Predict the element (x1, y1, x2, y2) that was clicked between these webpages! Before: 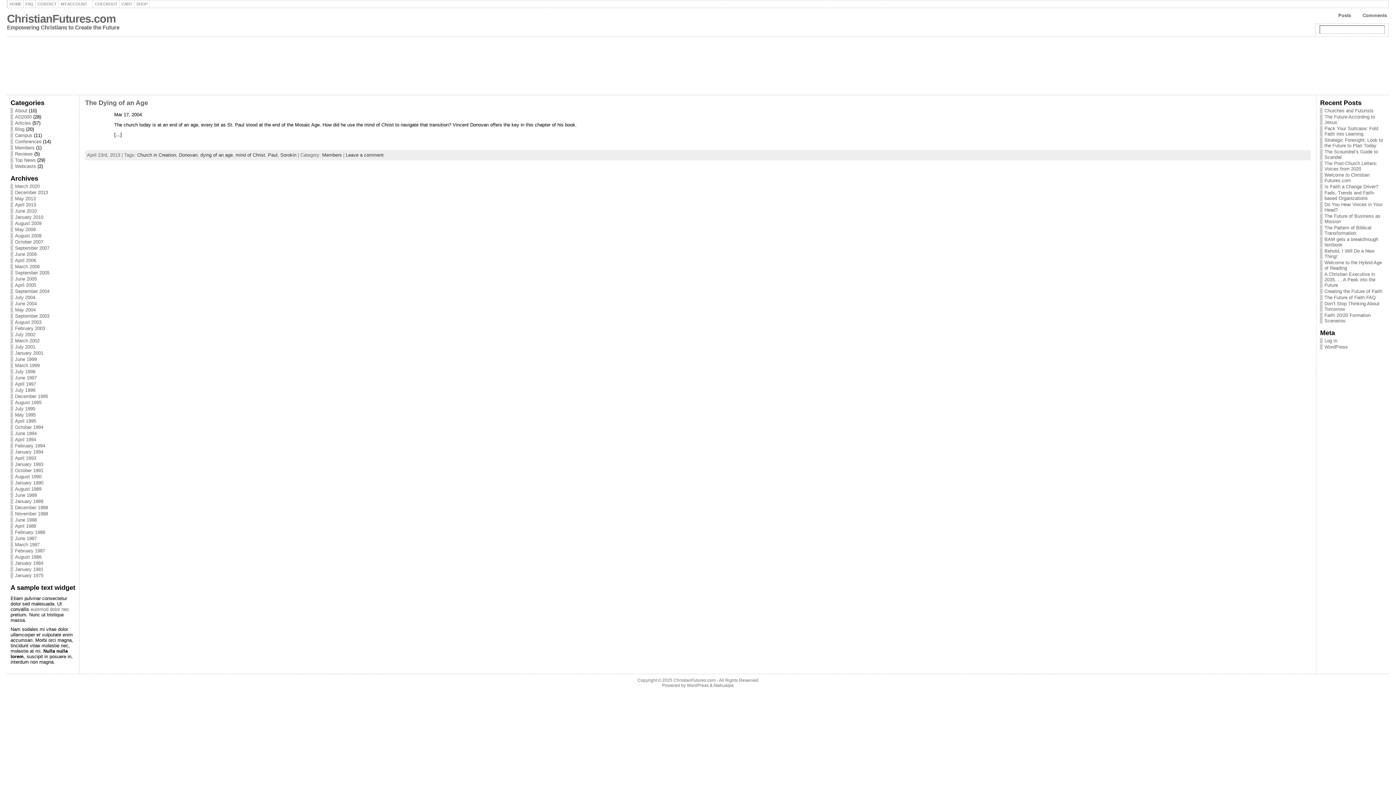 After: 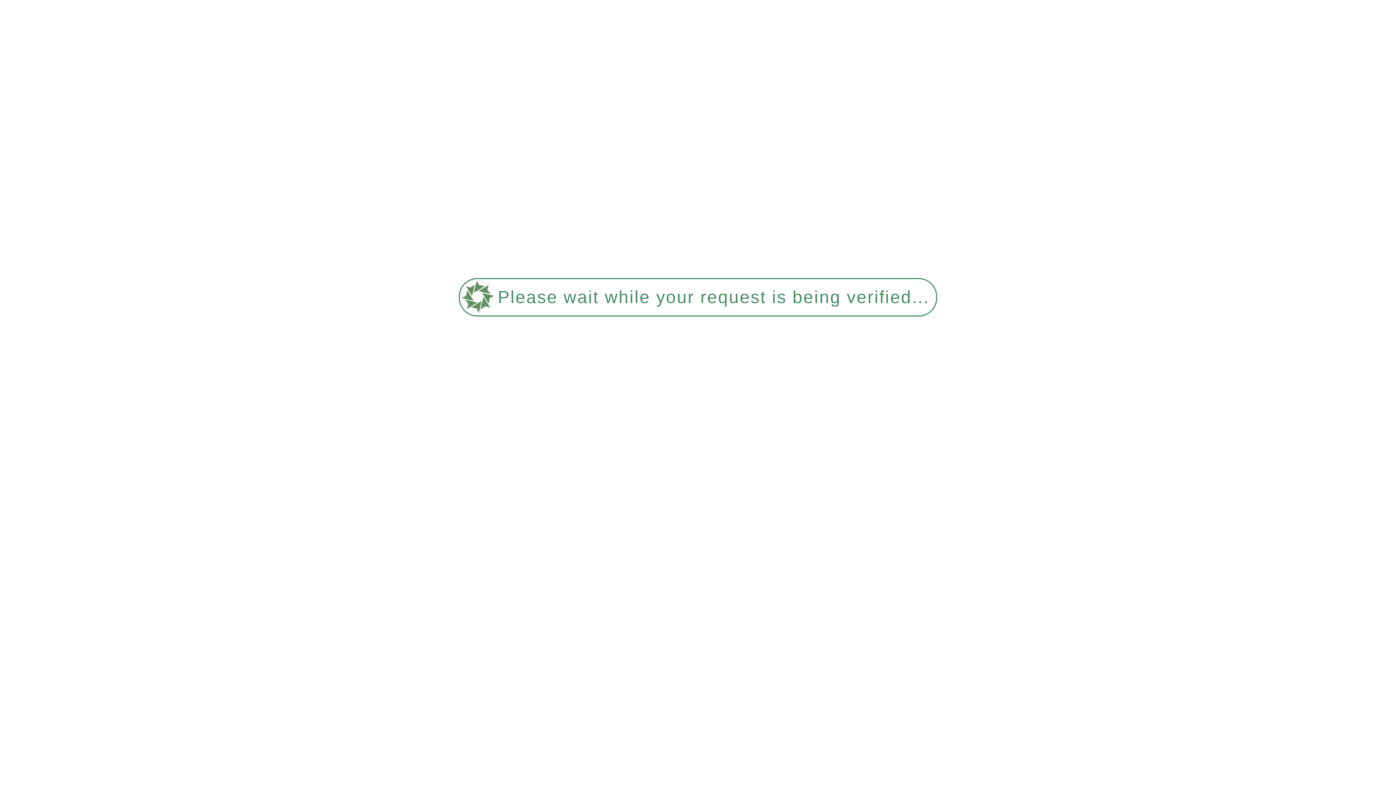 Action: bbox: (14, 486, 41, 492) label: August 1989